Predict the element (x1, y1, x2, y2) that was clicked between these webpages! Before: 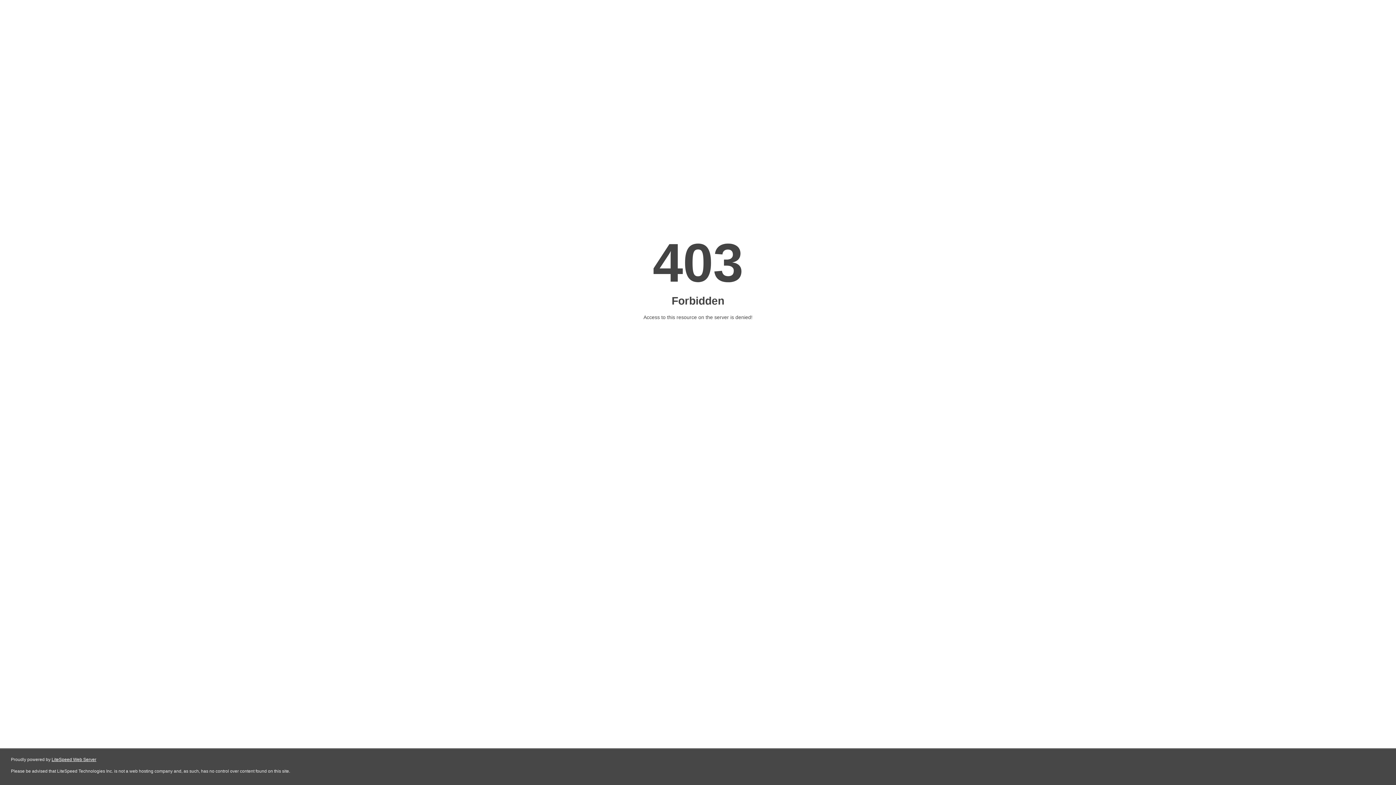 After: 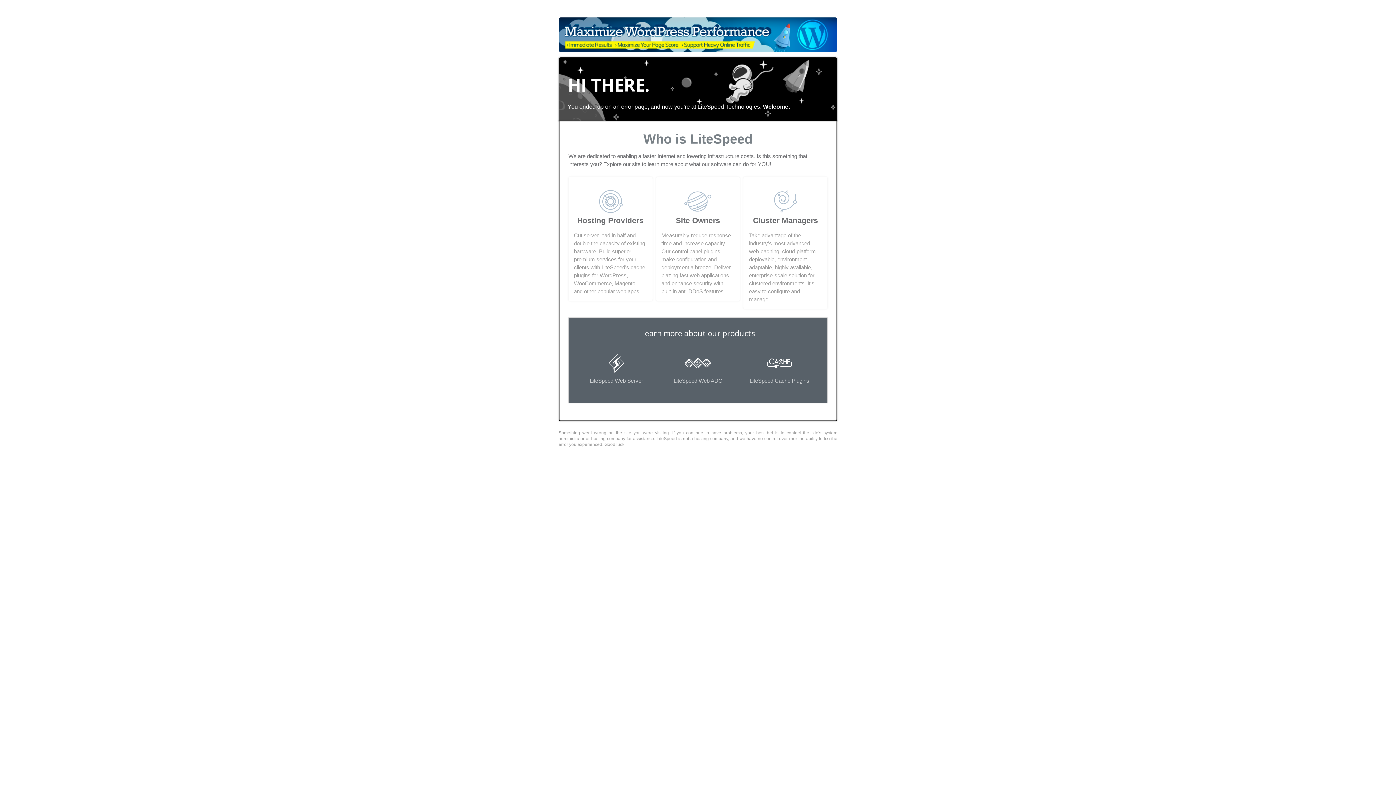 Action: bbox: (51, 757, 96, 762) label: LiteSpeed Web Server